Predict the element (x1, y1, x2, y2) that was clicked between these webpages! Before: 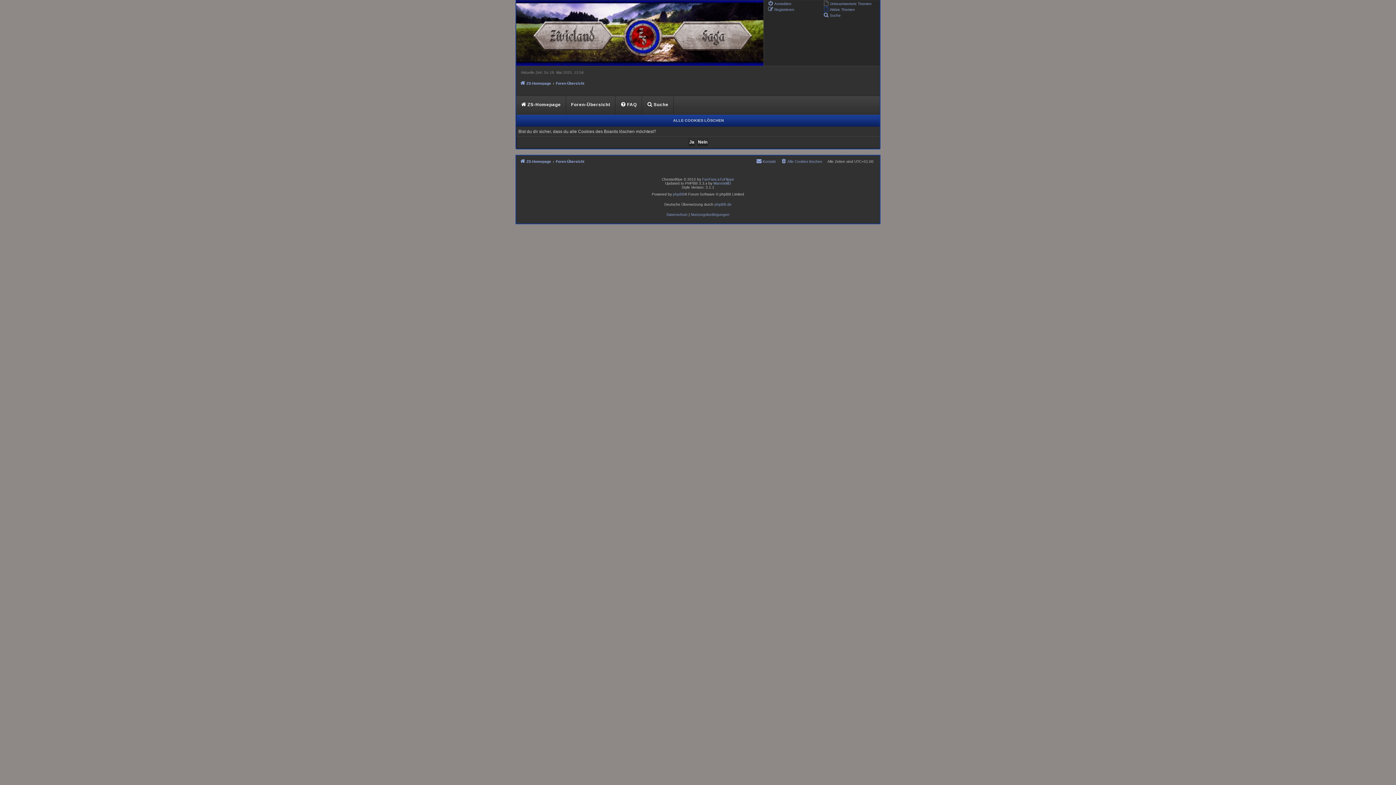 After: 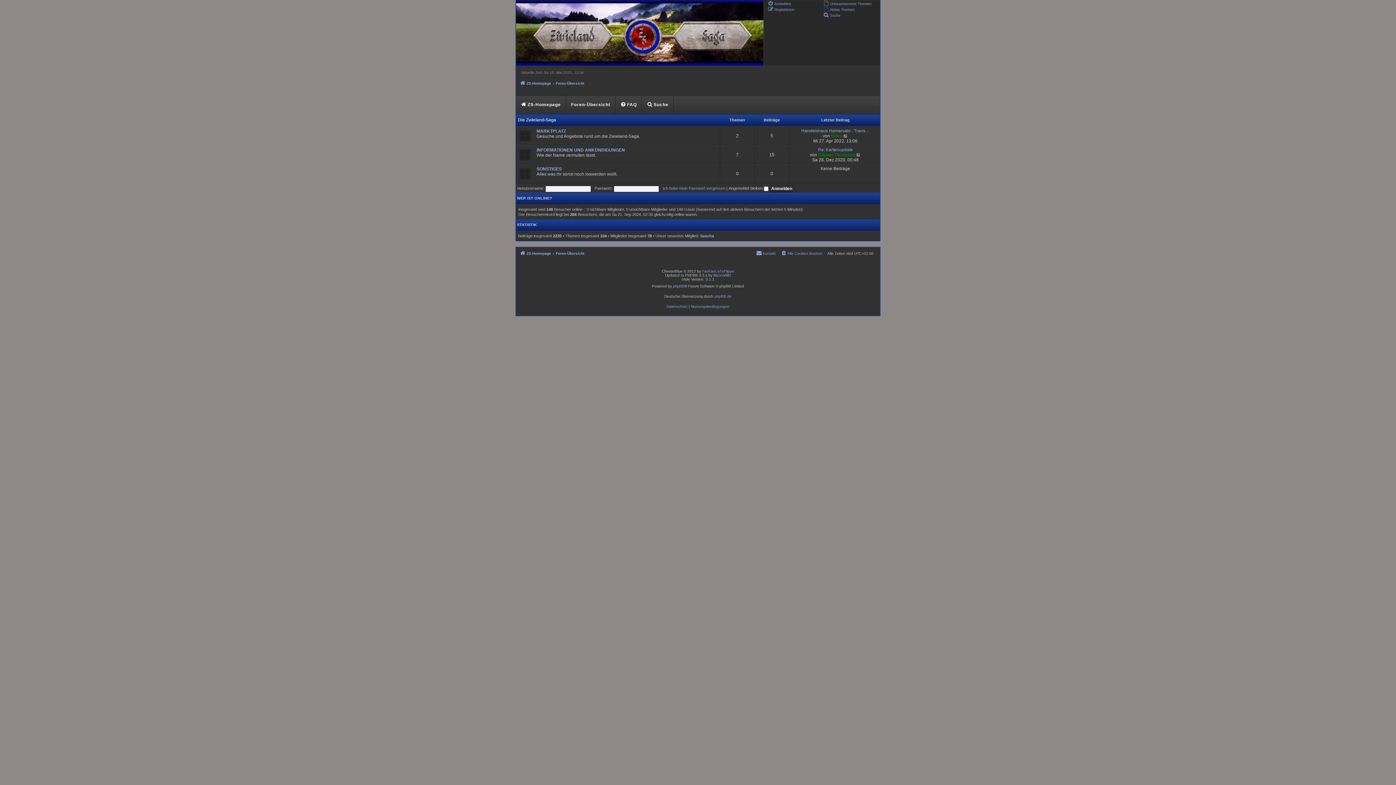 Action: bbox: (566, 95, 615, 114) label: Foren-Übersicht